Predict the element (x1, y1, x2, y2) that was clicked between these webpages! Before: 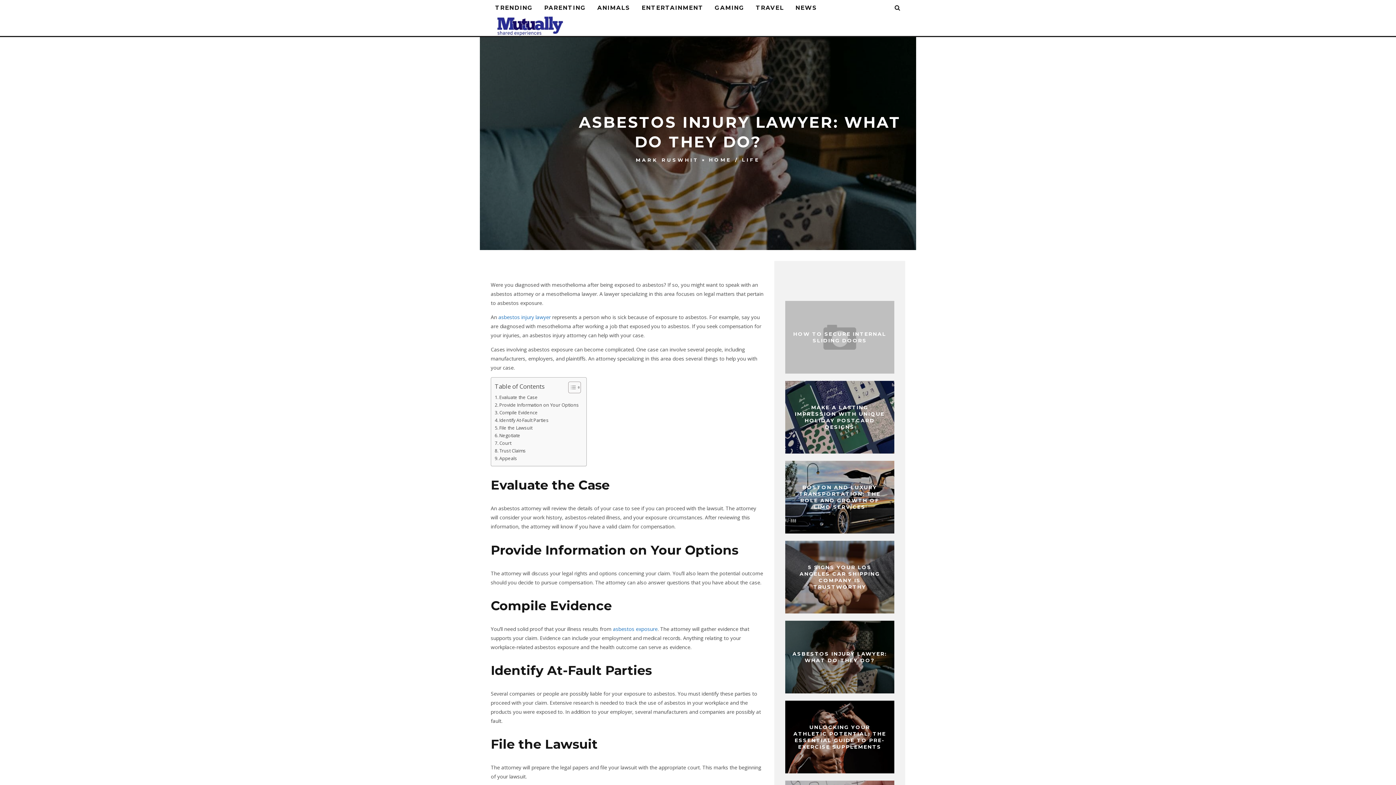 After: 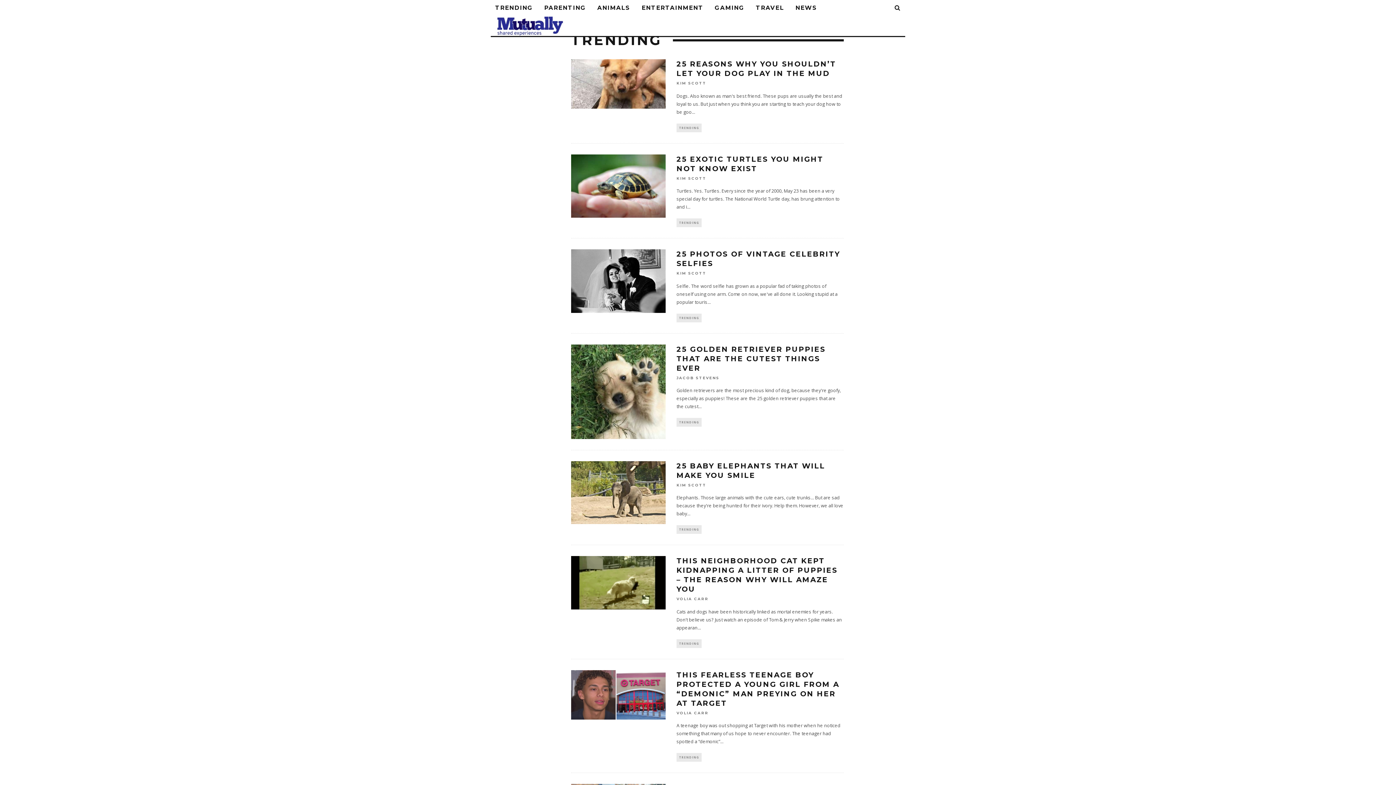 Action: label: TRENDING bbox: (490, 0, 537, 16)